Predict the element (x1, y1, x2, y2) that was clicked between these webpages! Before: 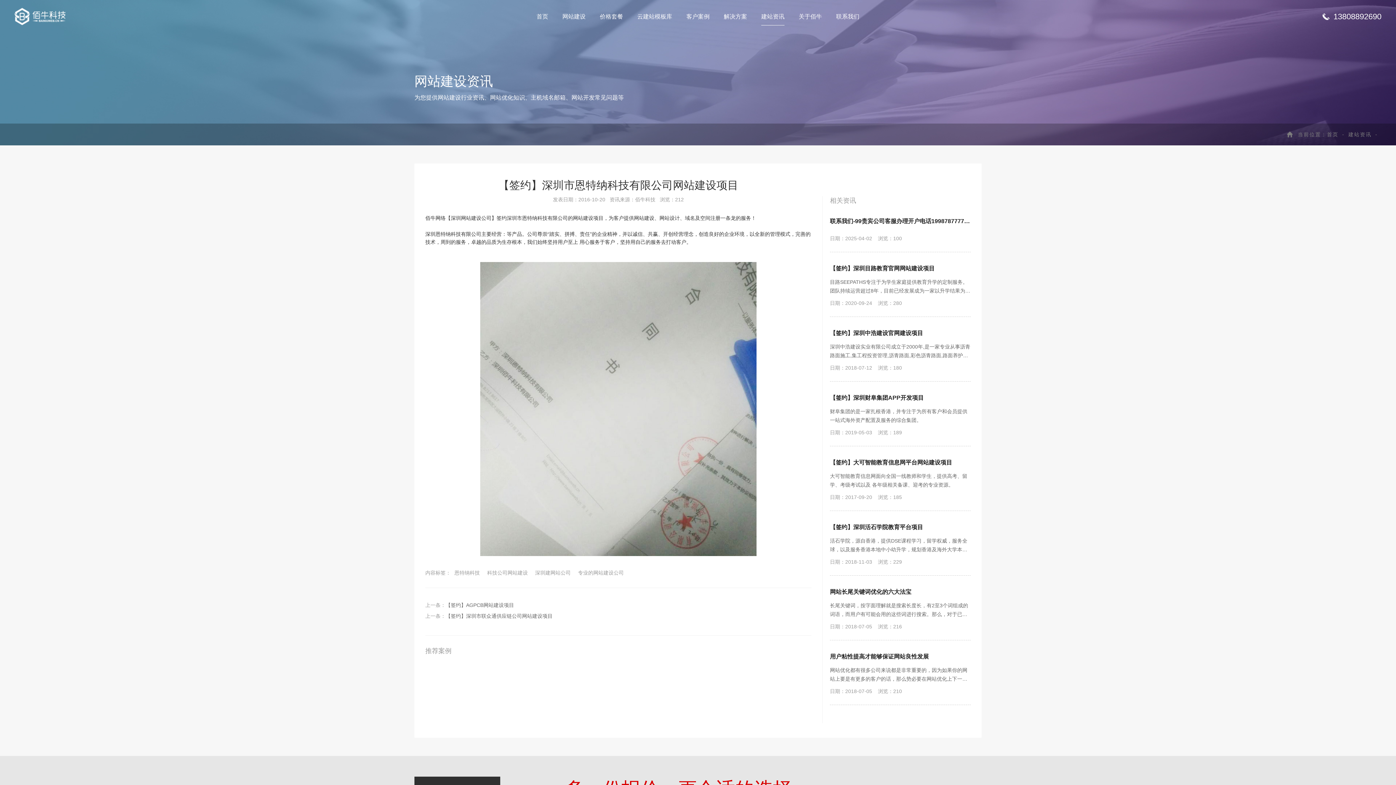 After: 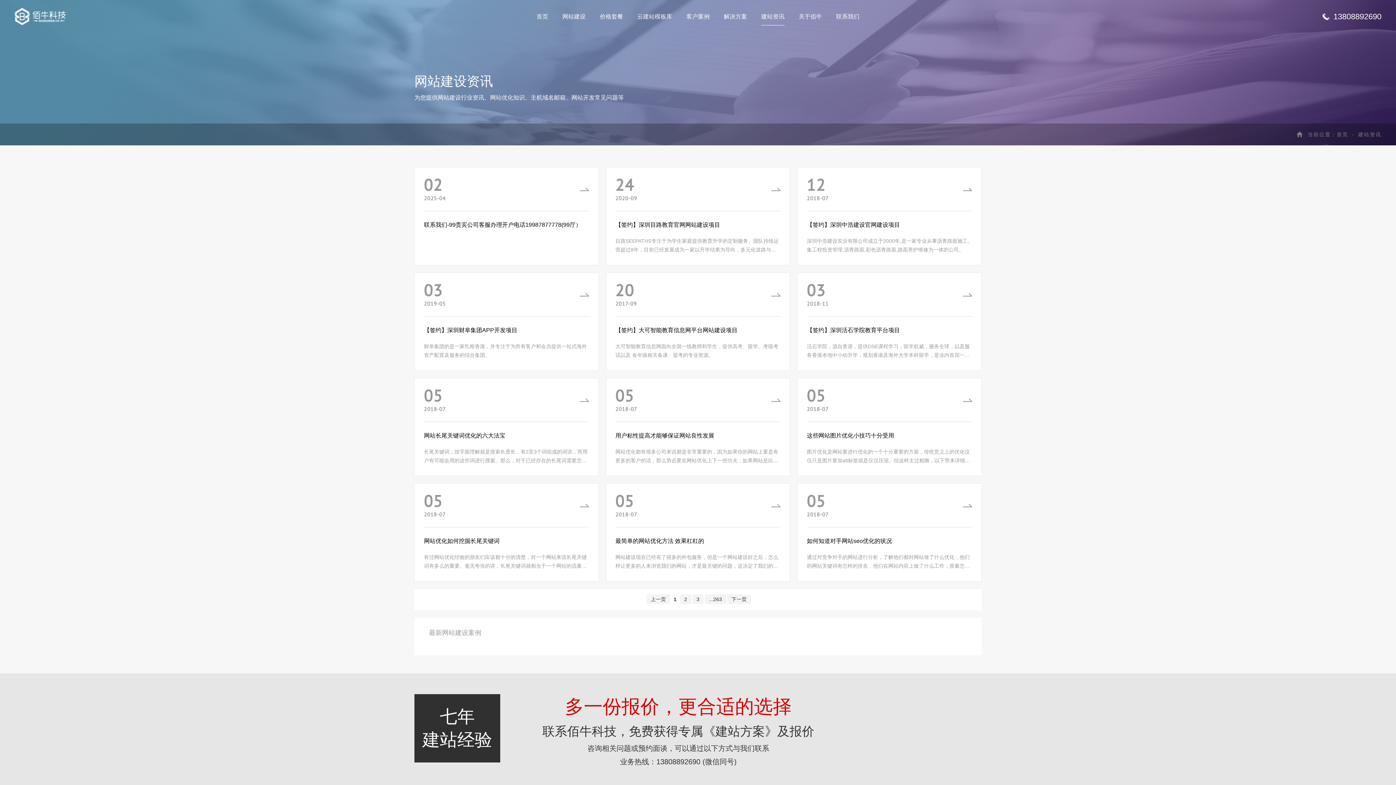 Action: label: 建站资讯 bbox: (1348, 131, 1372, 137)